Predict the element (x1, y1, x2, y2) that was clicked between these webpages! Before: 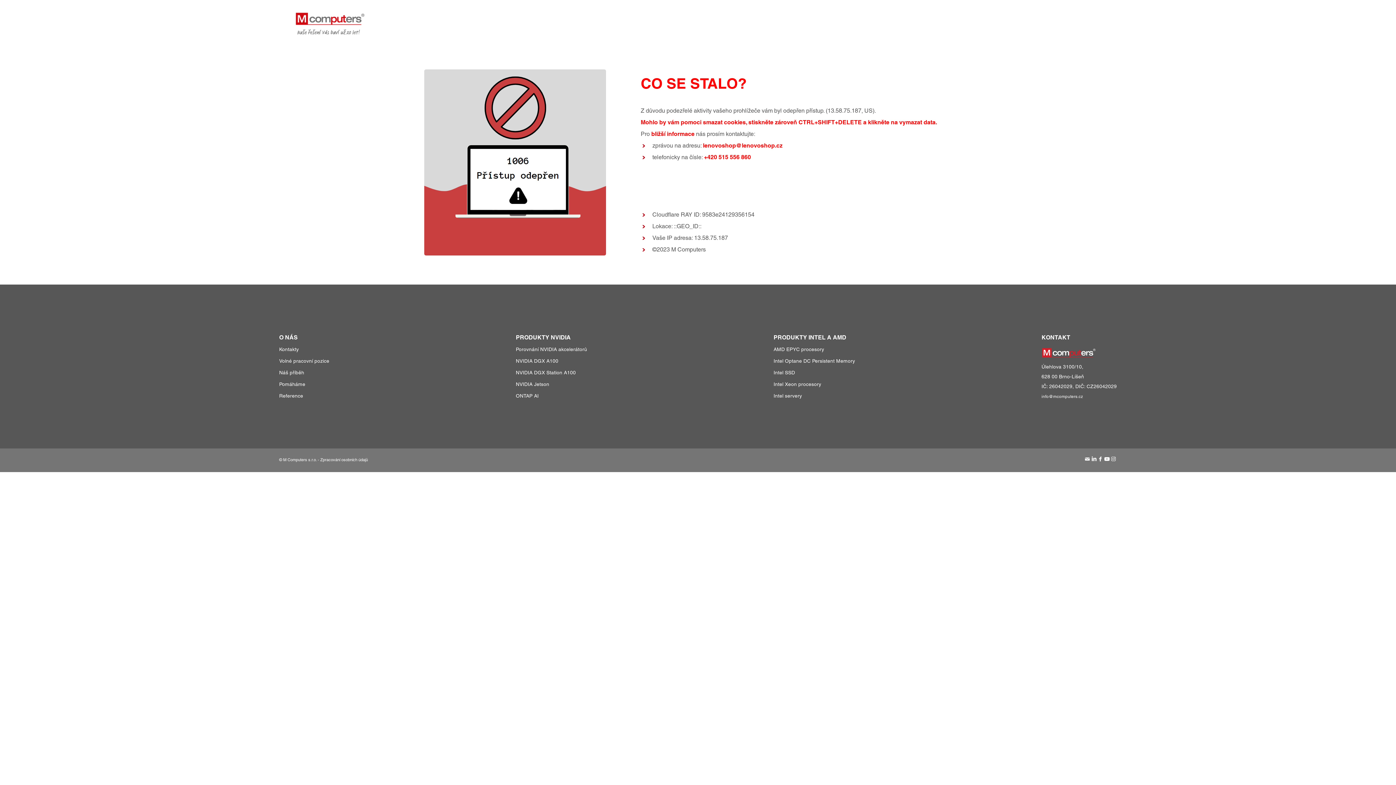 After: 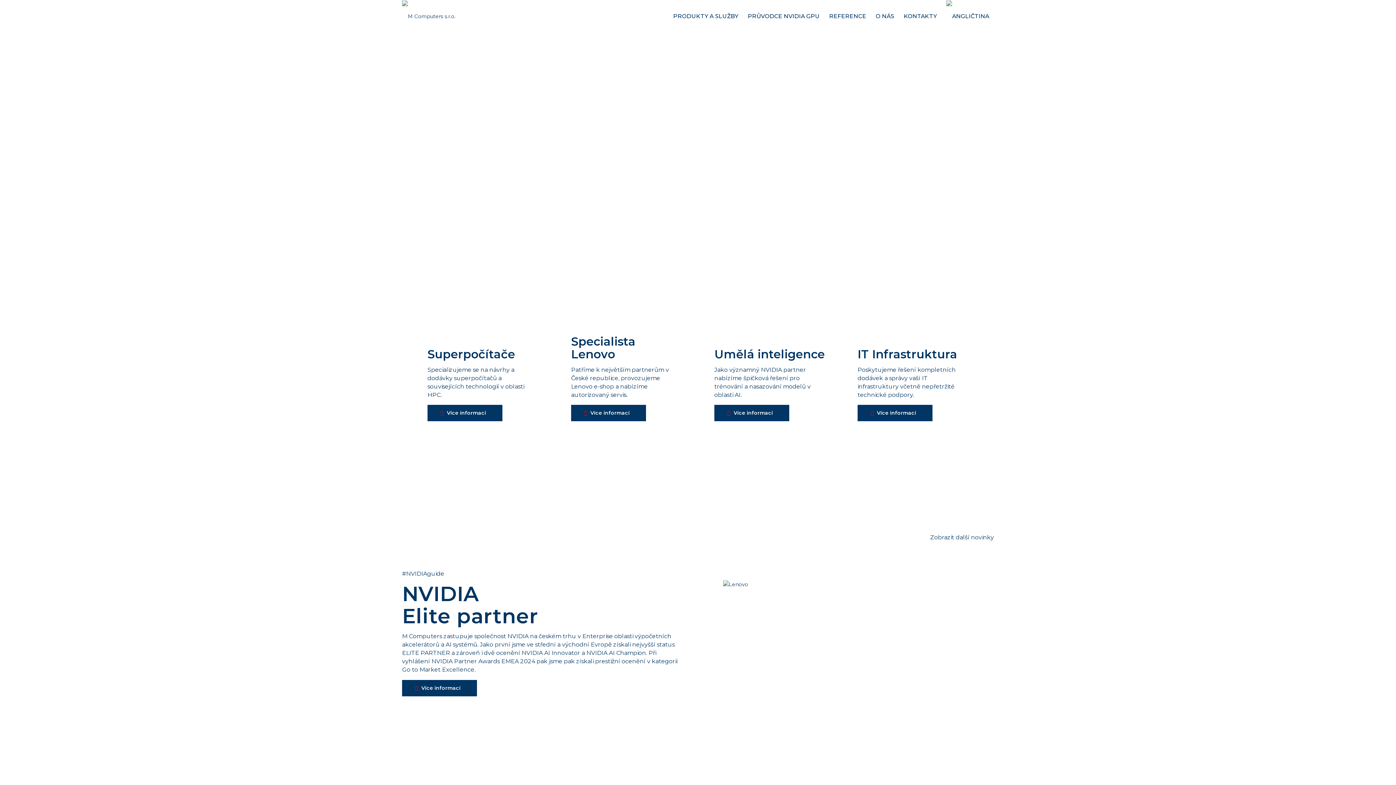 Action: bbox: (953, 14, 1016, 20) label: PRODUKTY A SLUŽBY